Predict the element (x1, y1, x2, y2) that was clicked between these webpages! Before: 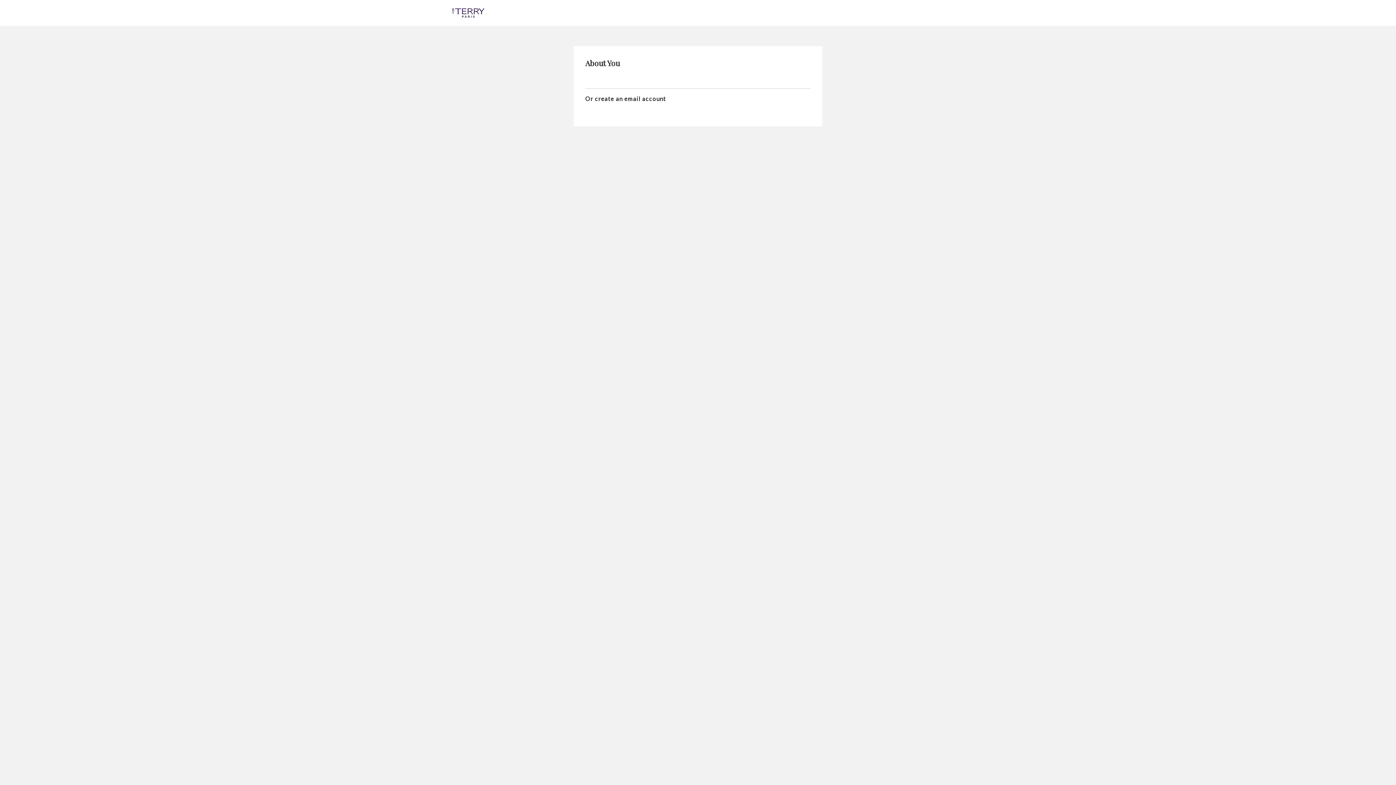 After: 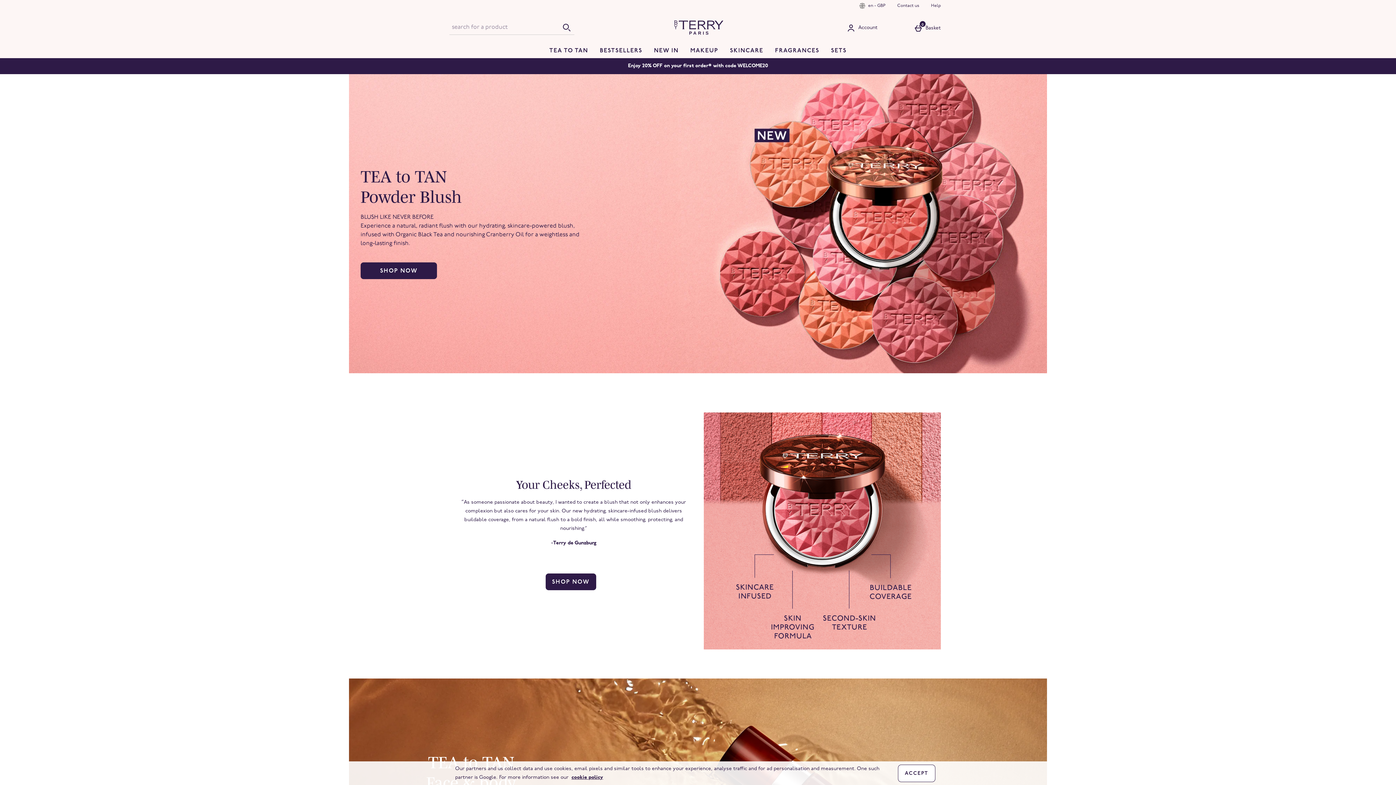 Action: label: By Terry UK Homepage bbox: (449, 5, 573, 20)